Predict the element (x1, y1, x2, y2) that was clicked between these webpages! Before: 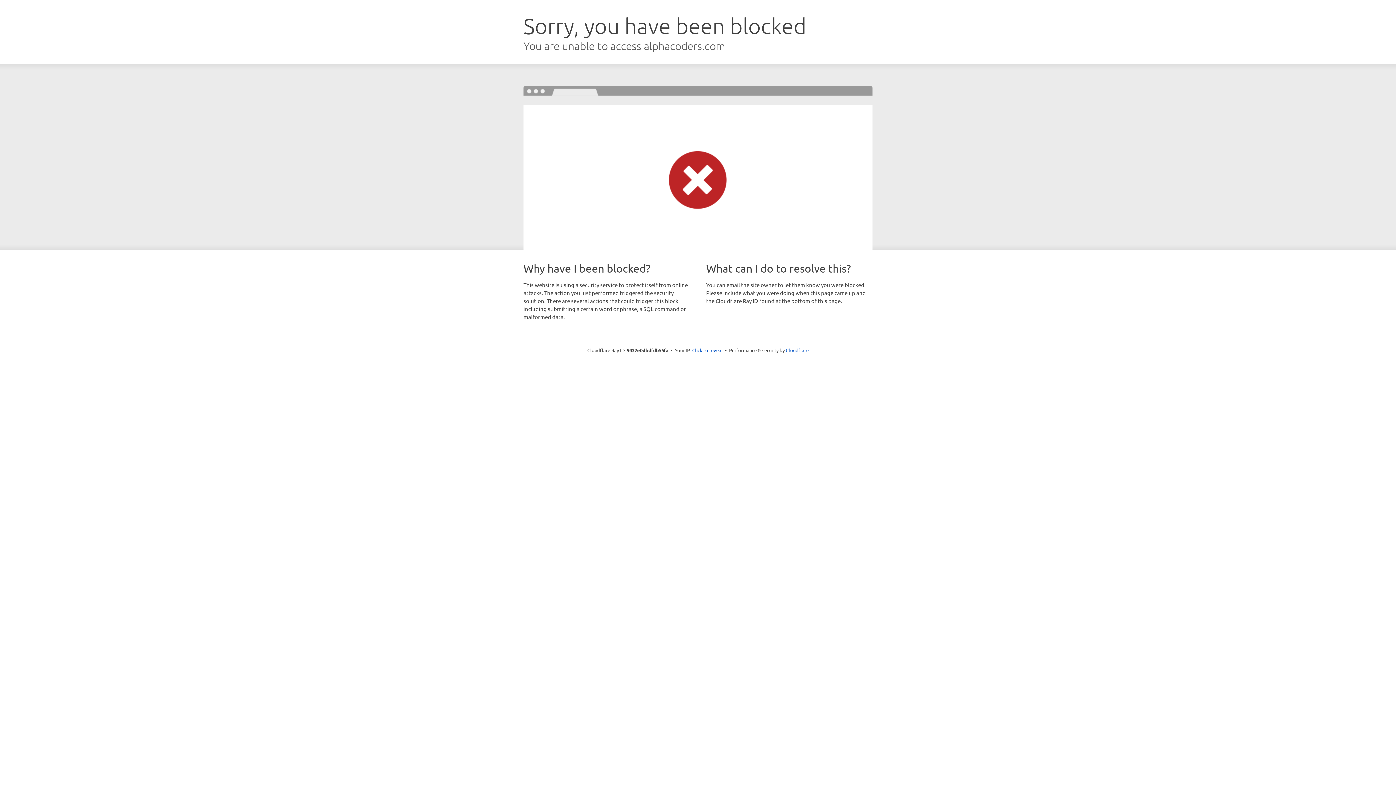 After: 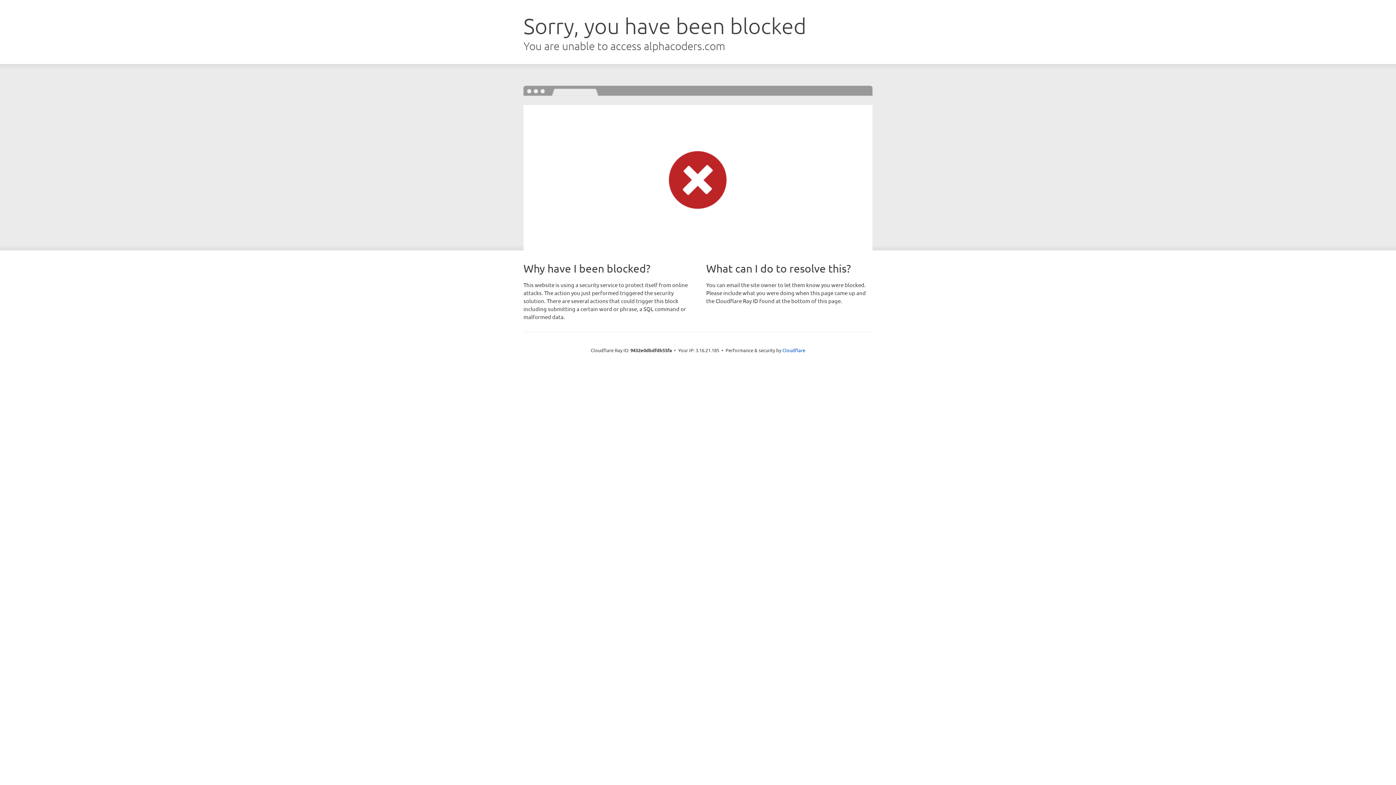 Action: label: Click to reveal bbox: (692, 346, 722, 353)